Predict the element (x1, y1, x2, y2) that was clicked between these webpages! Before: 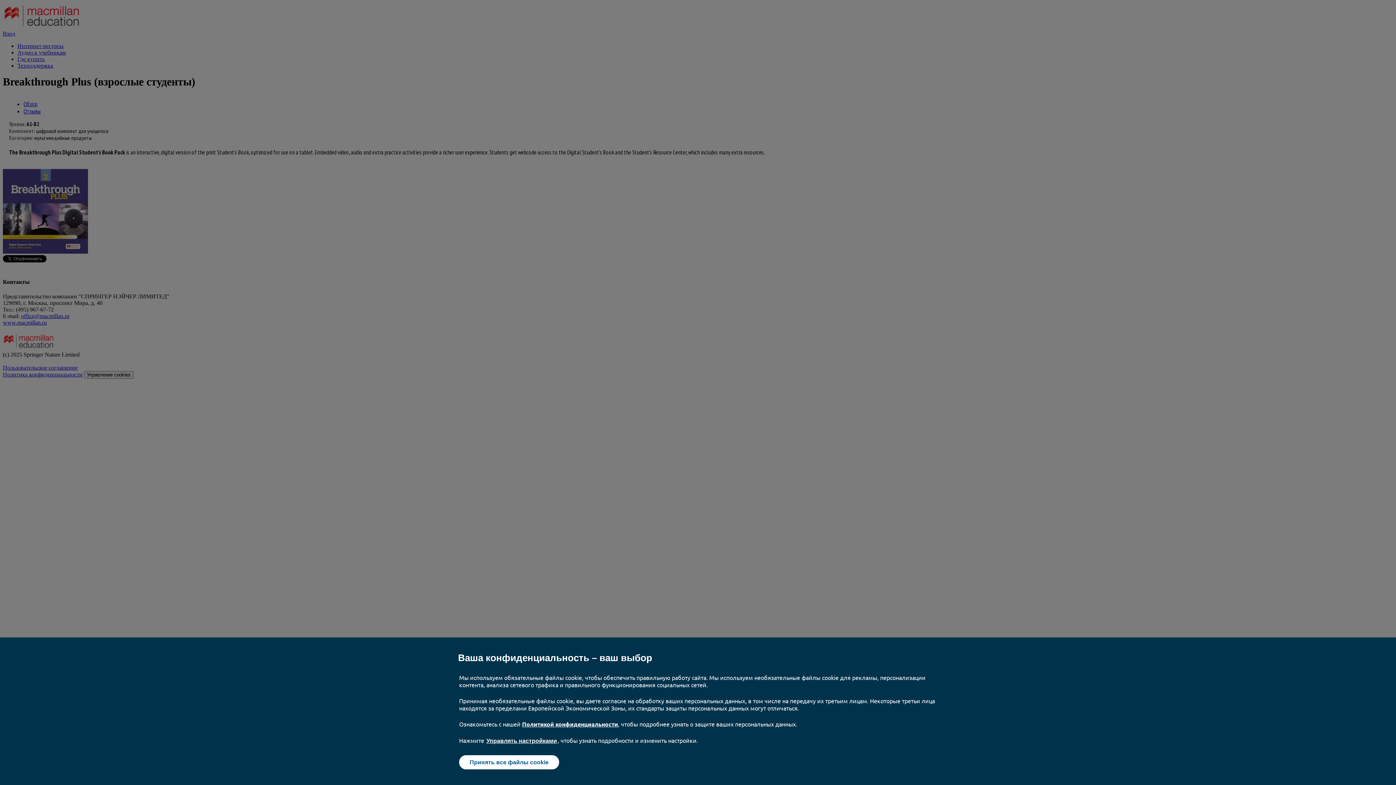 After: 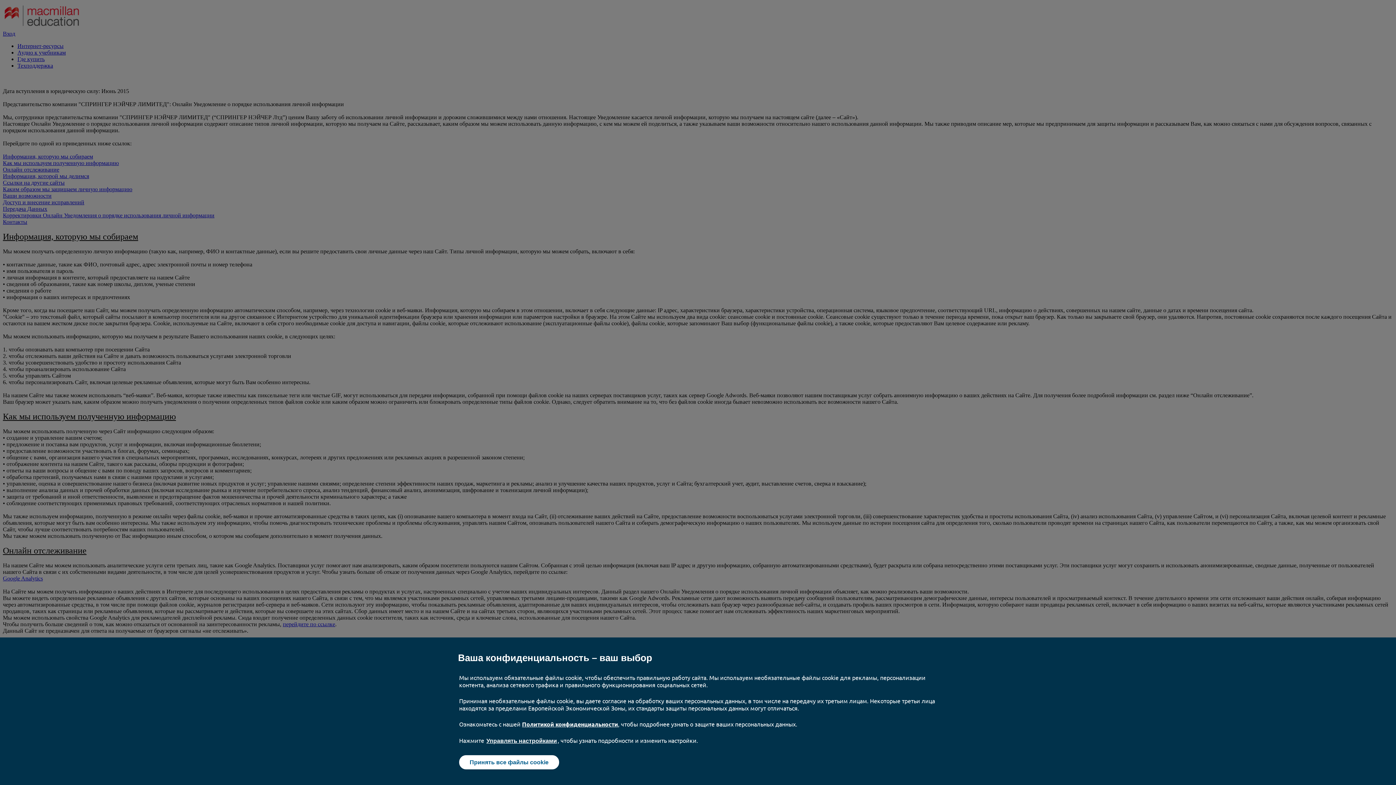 Action: label: Политикой конфиденциальности bbox: (522, 720, 618, 728)